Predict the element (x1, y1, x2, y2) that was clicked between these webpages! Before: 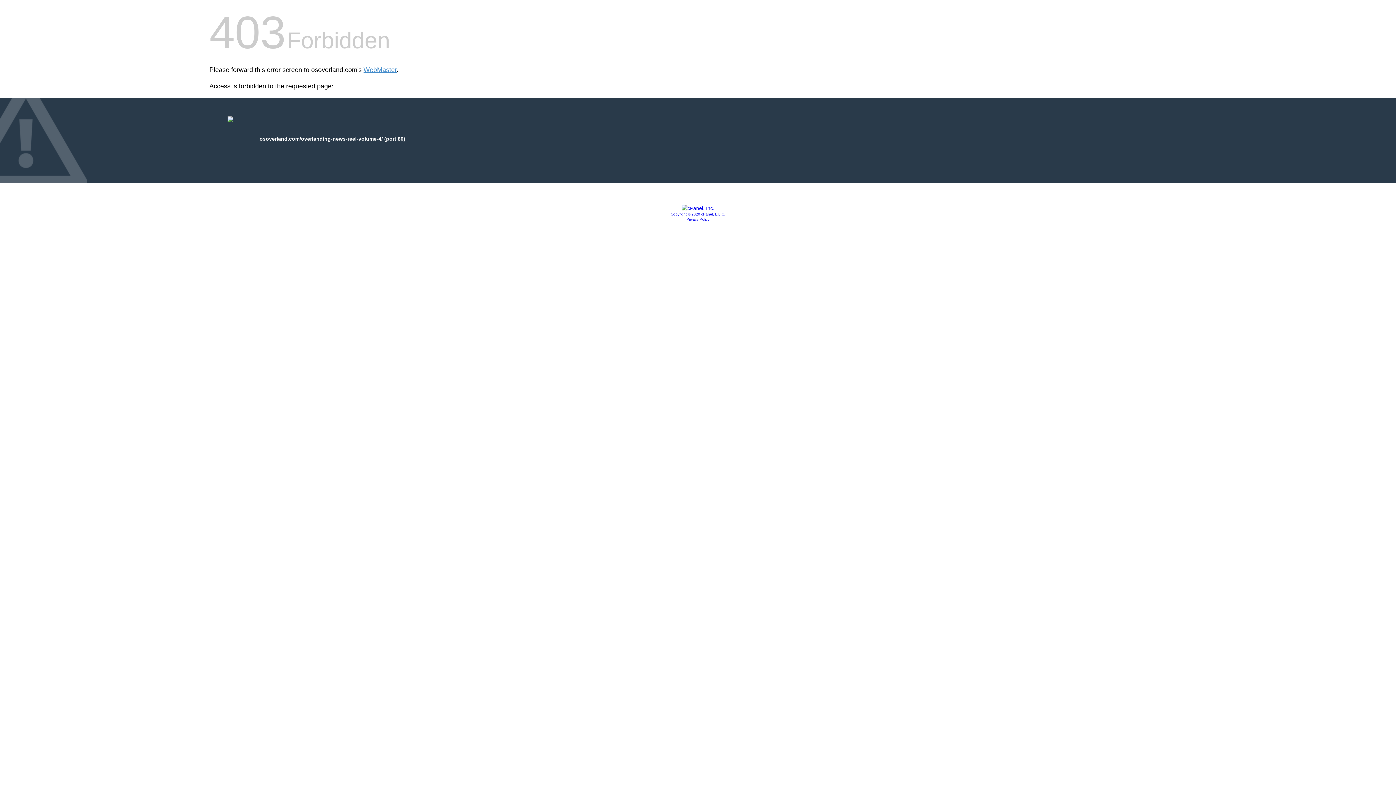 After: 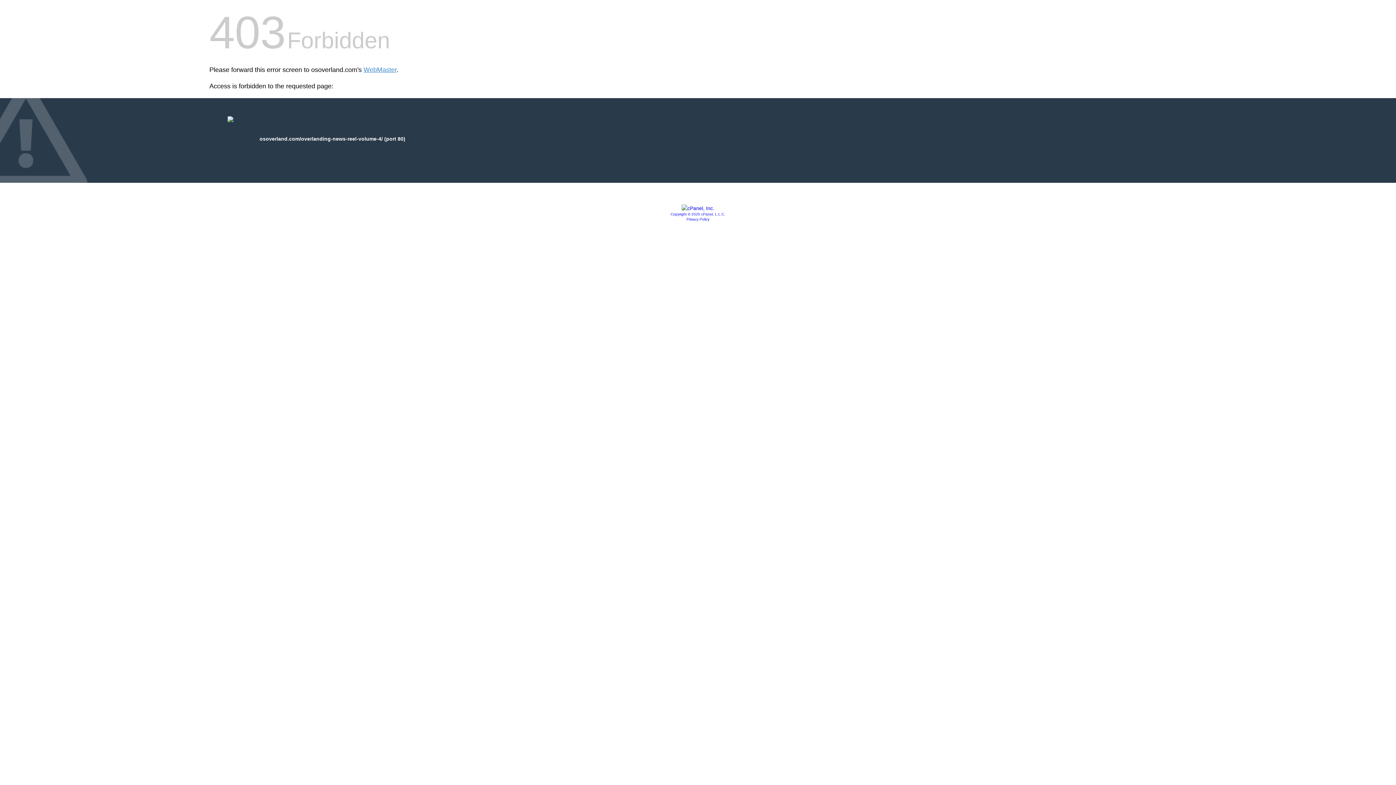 Action: label: Copyright © 2020 cPanel, L.L.C. bbox: (670, 212, 725, 216)